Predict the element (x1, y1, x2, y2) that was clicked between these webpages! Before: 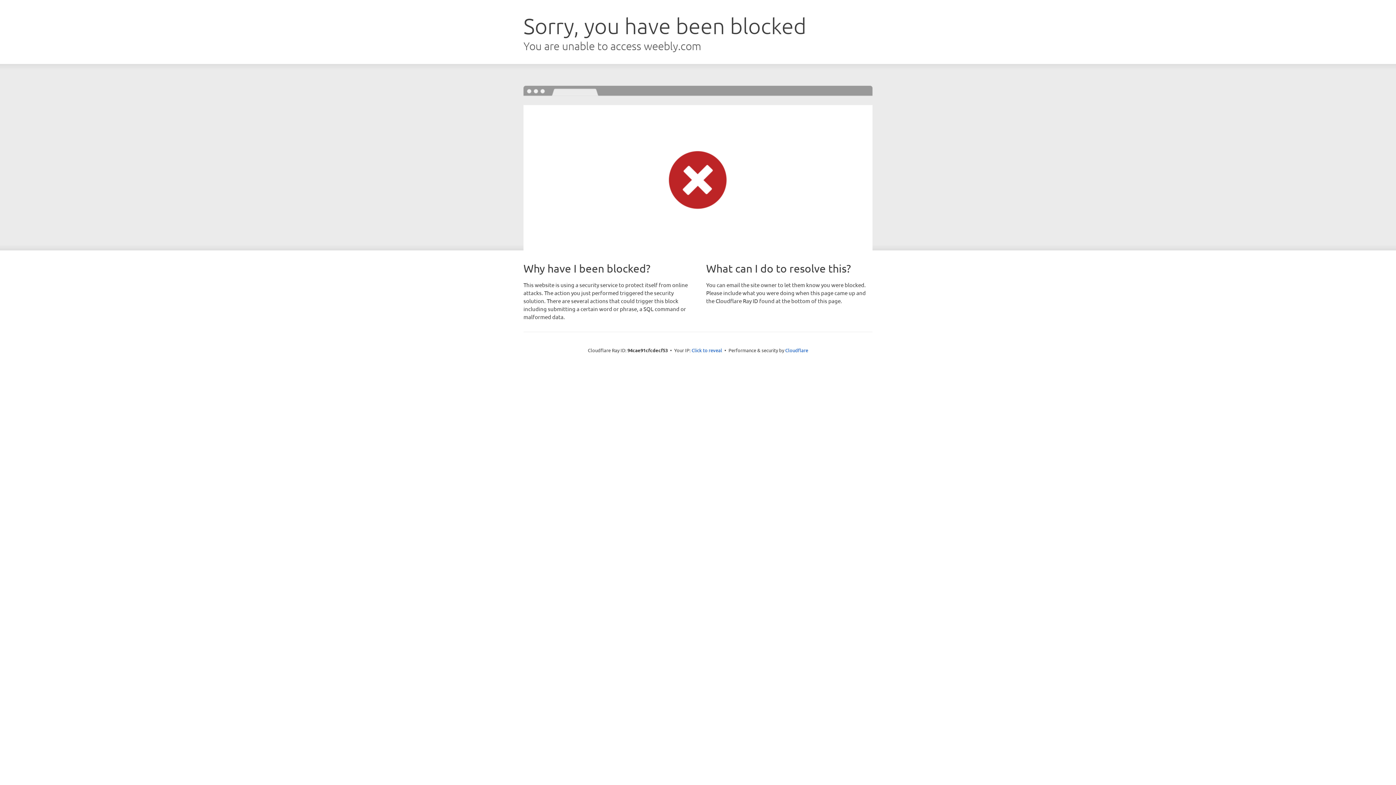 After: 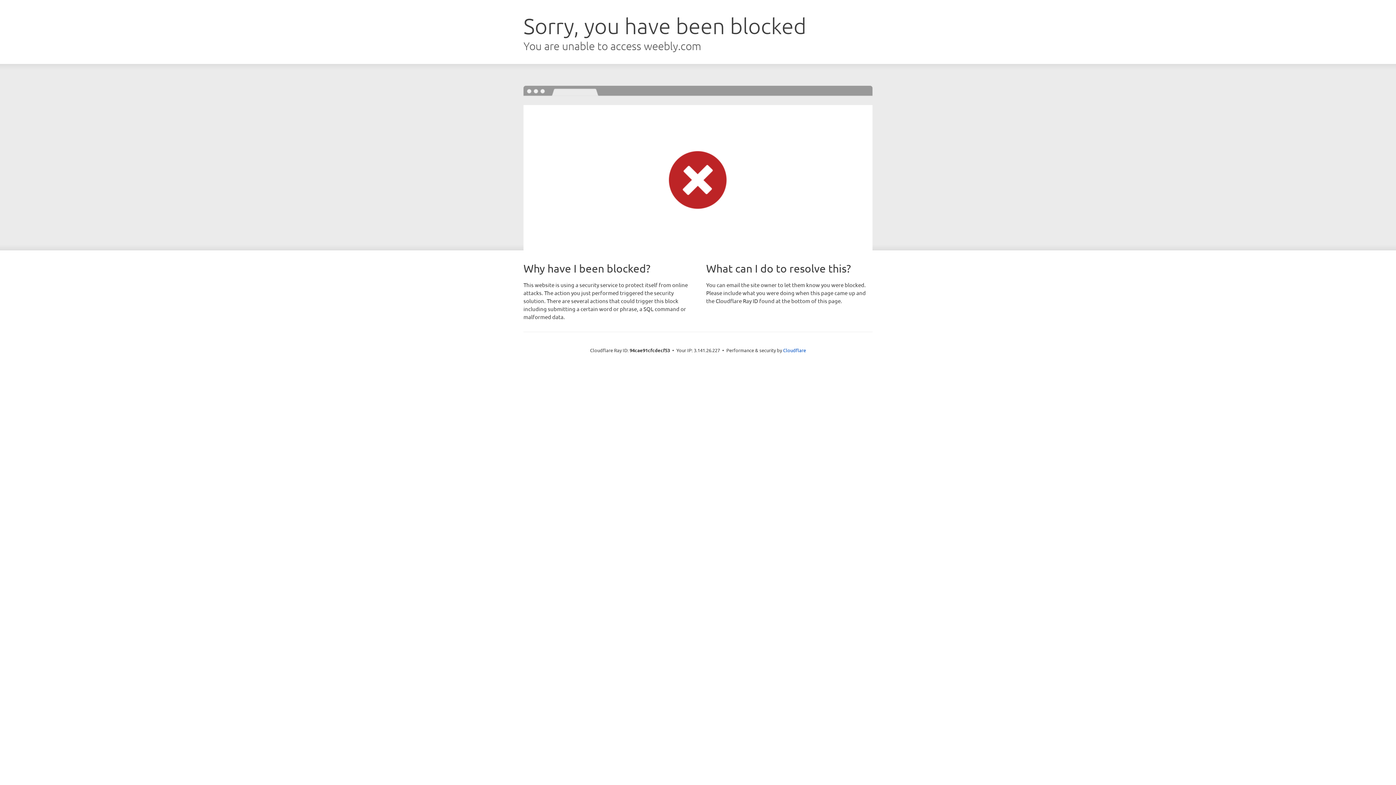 Action: label: Click to reveal bbox: (691, 346, 722, 353)